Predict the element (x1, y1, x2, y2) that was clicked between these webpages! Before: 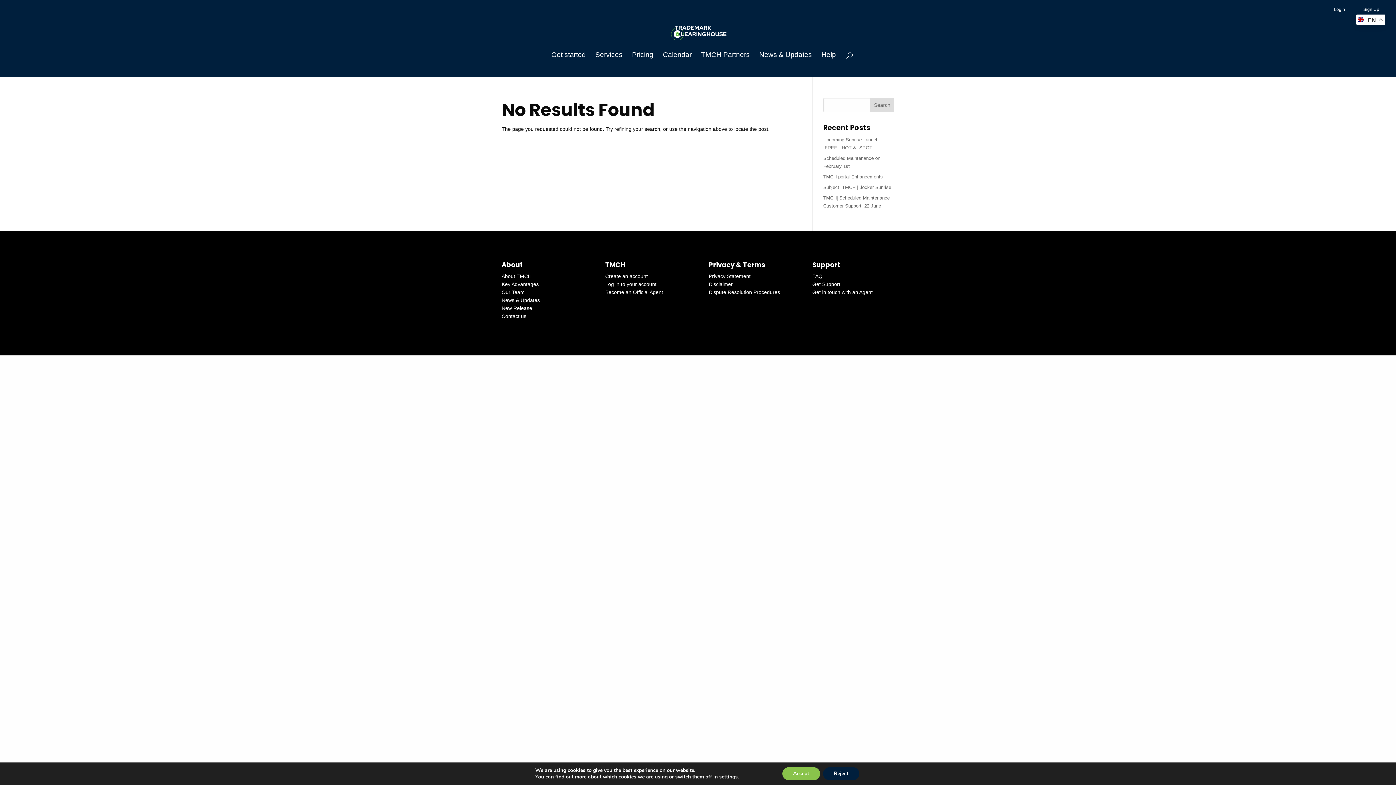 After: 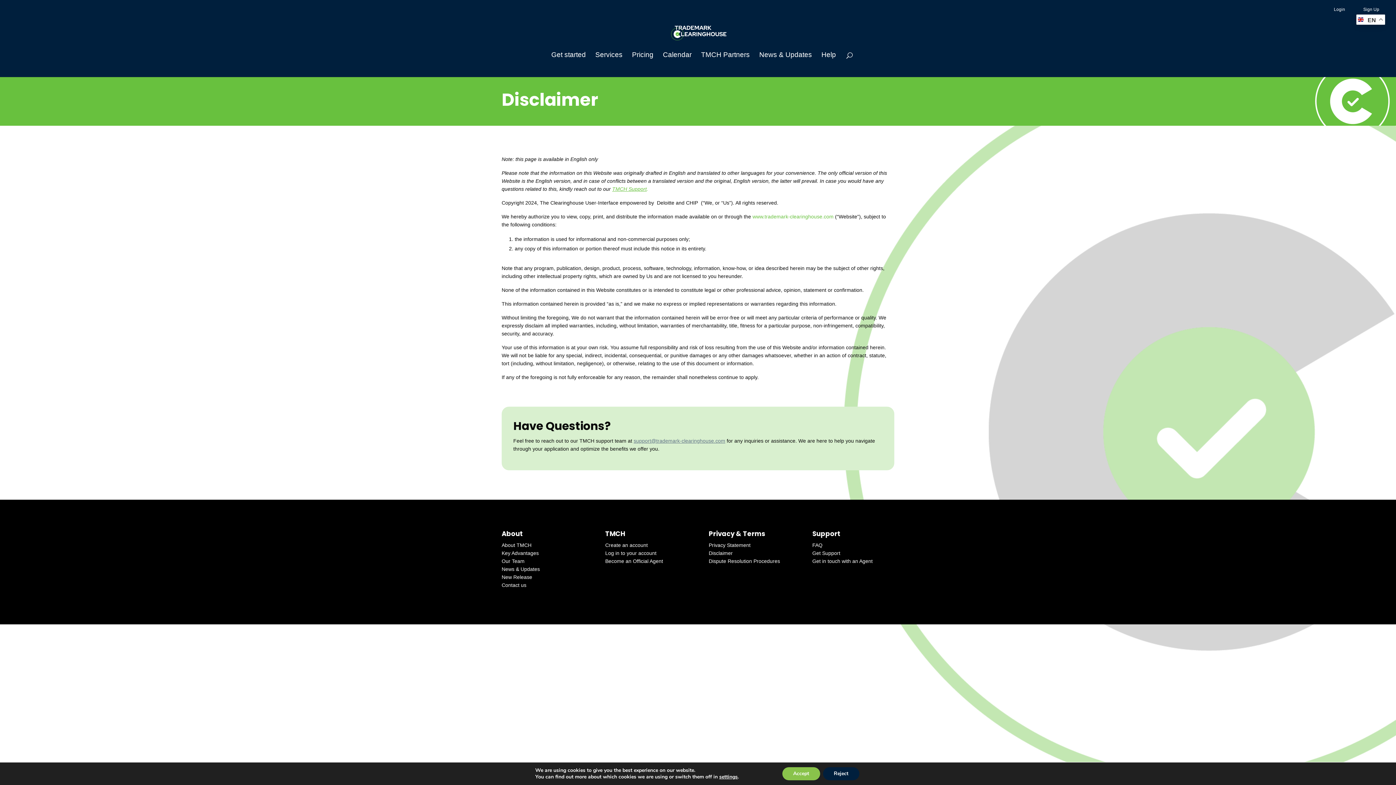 Action: bbox: (708, 281, 732, 287) label: Disclaimer